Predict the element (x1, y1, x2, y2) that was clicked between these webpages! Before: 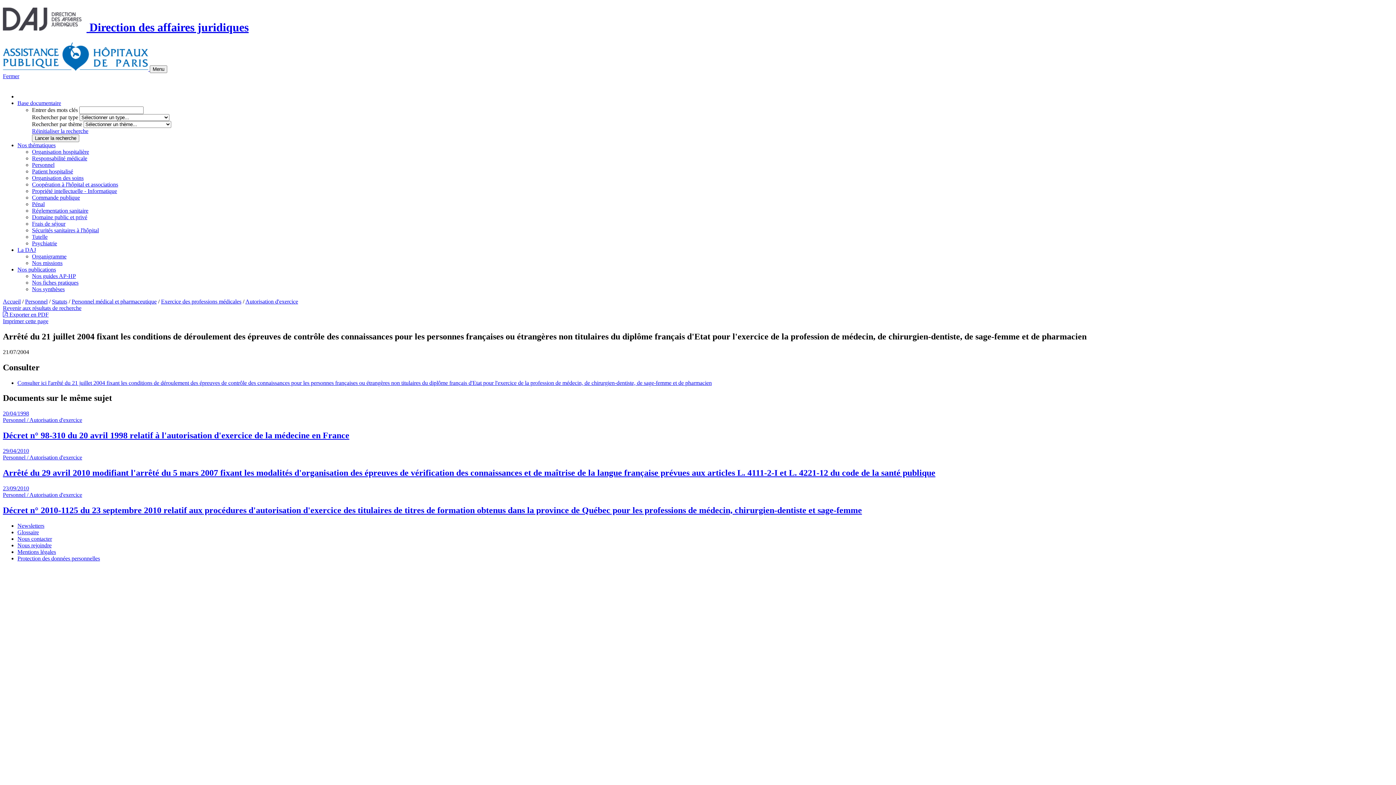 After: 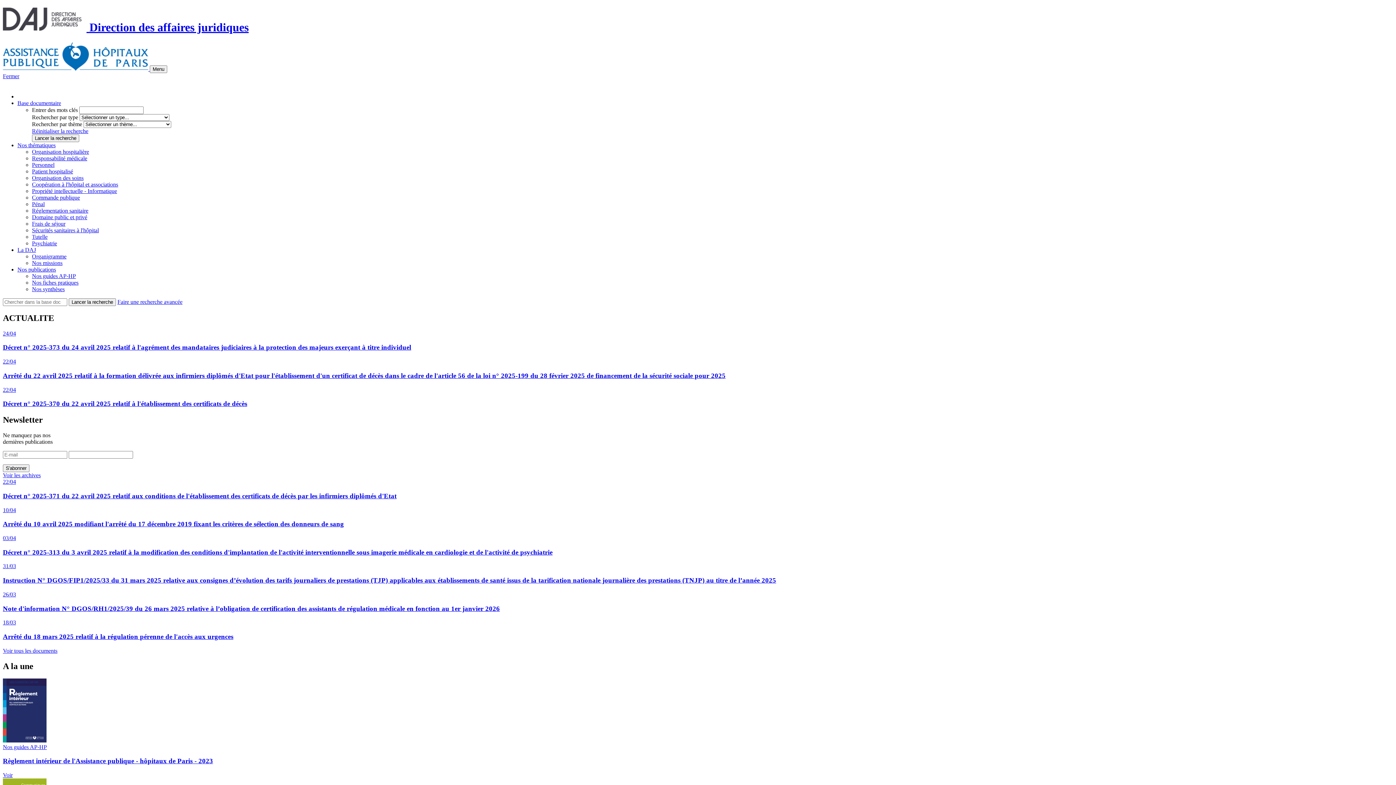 Action: label: Revenir aux résultats de recherche bbox: (2, 305, 81, 311)